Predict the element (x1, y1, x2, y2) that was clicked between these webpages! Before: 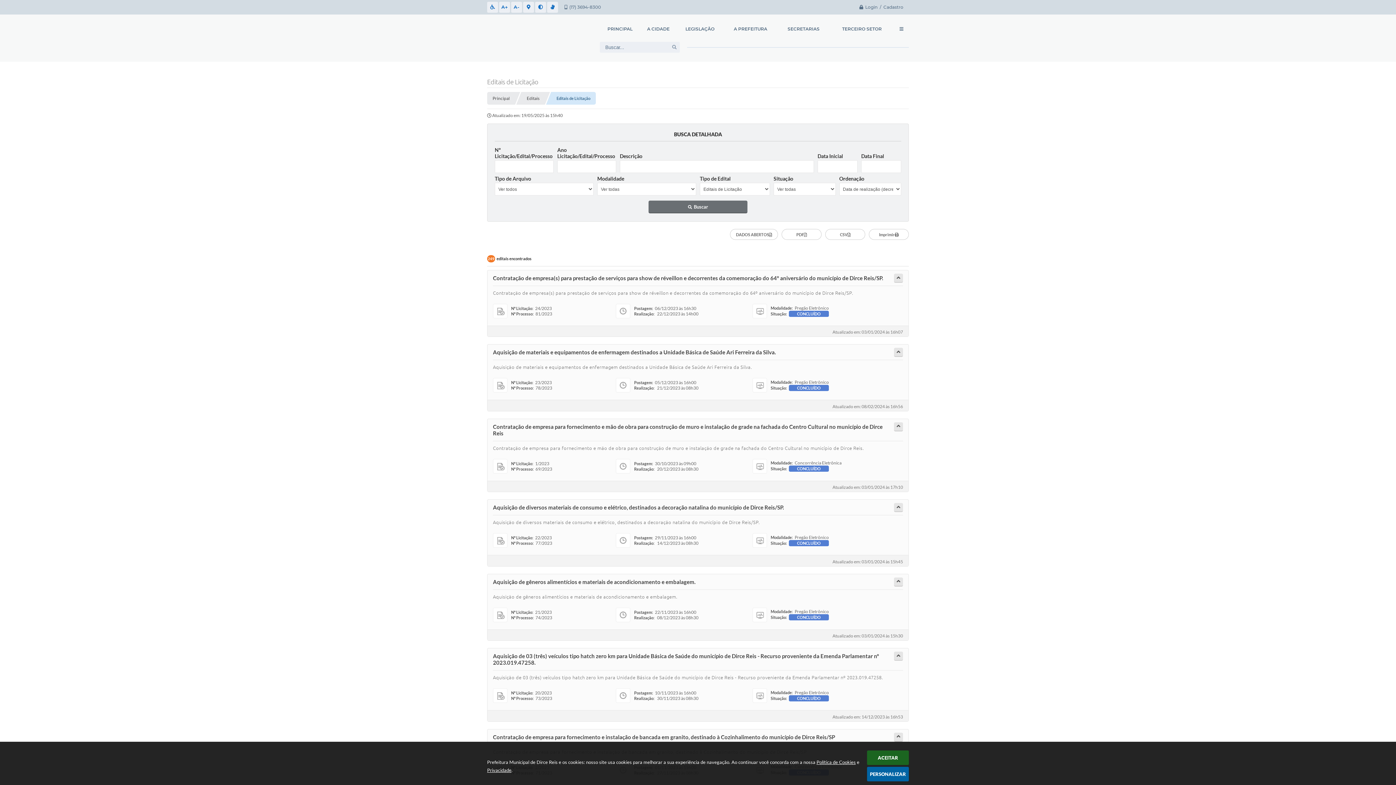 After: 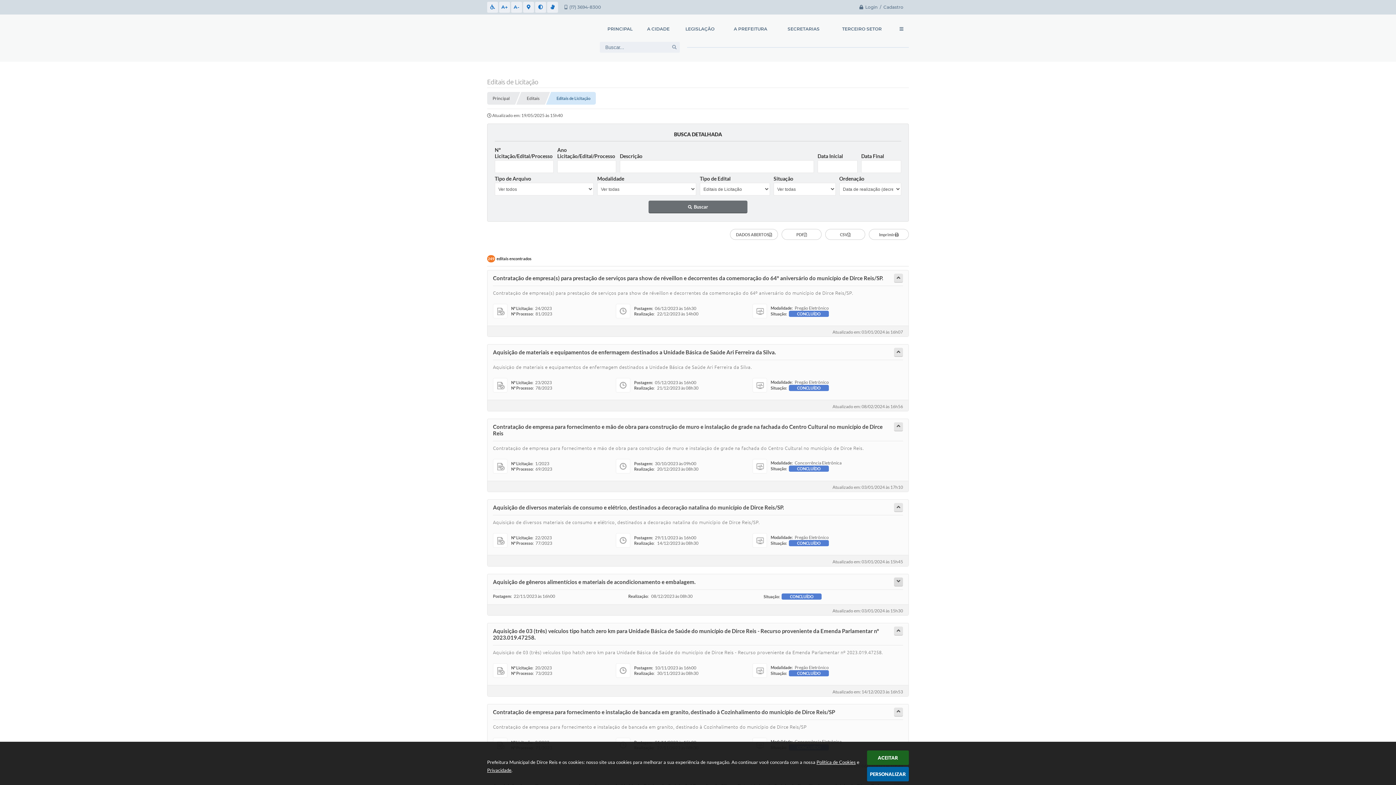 Action: bbox: (894, 577, 903, 586)